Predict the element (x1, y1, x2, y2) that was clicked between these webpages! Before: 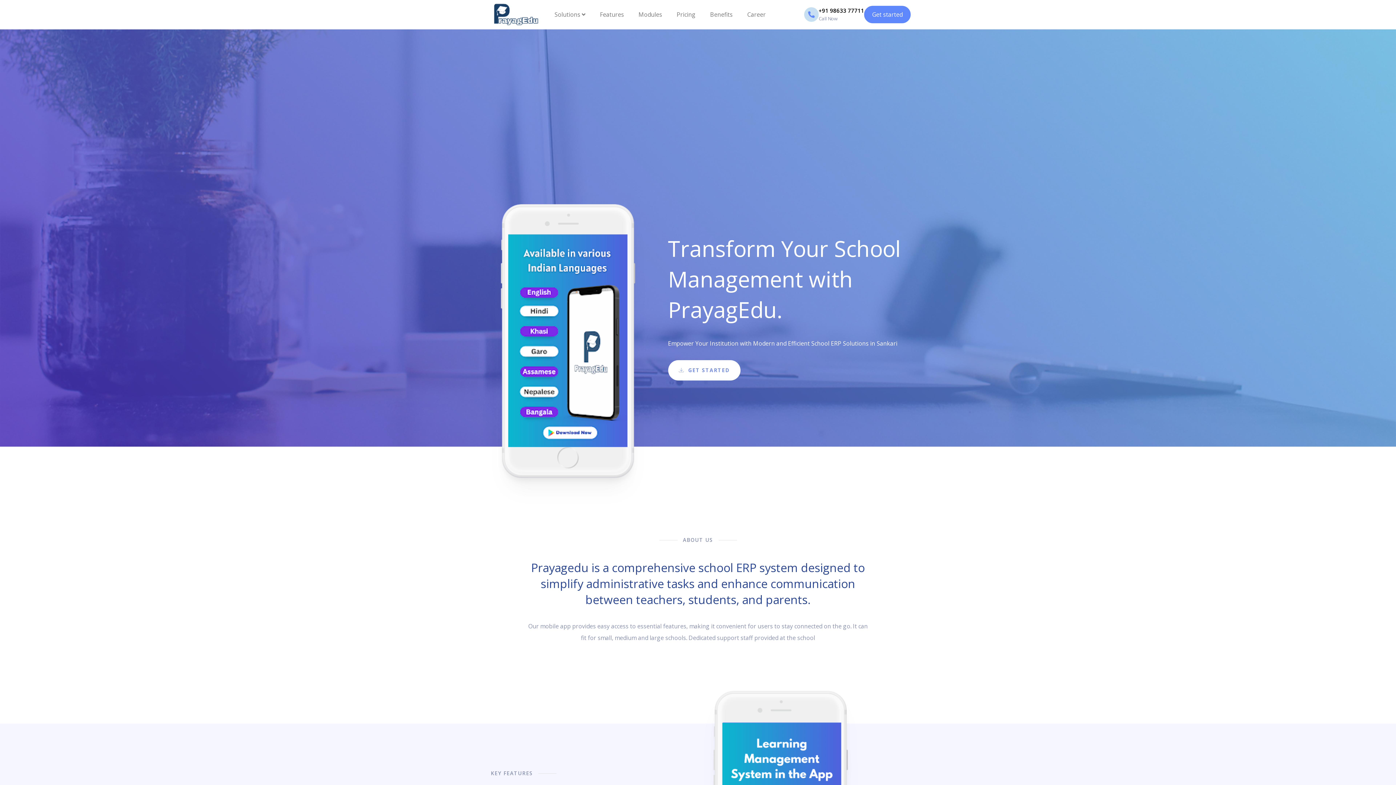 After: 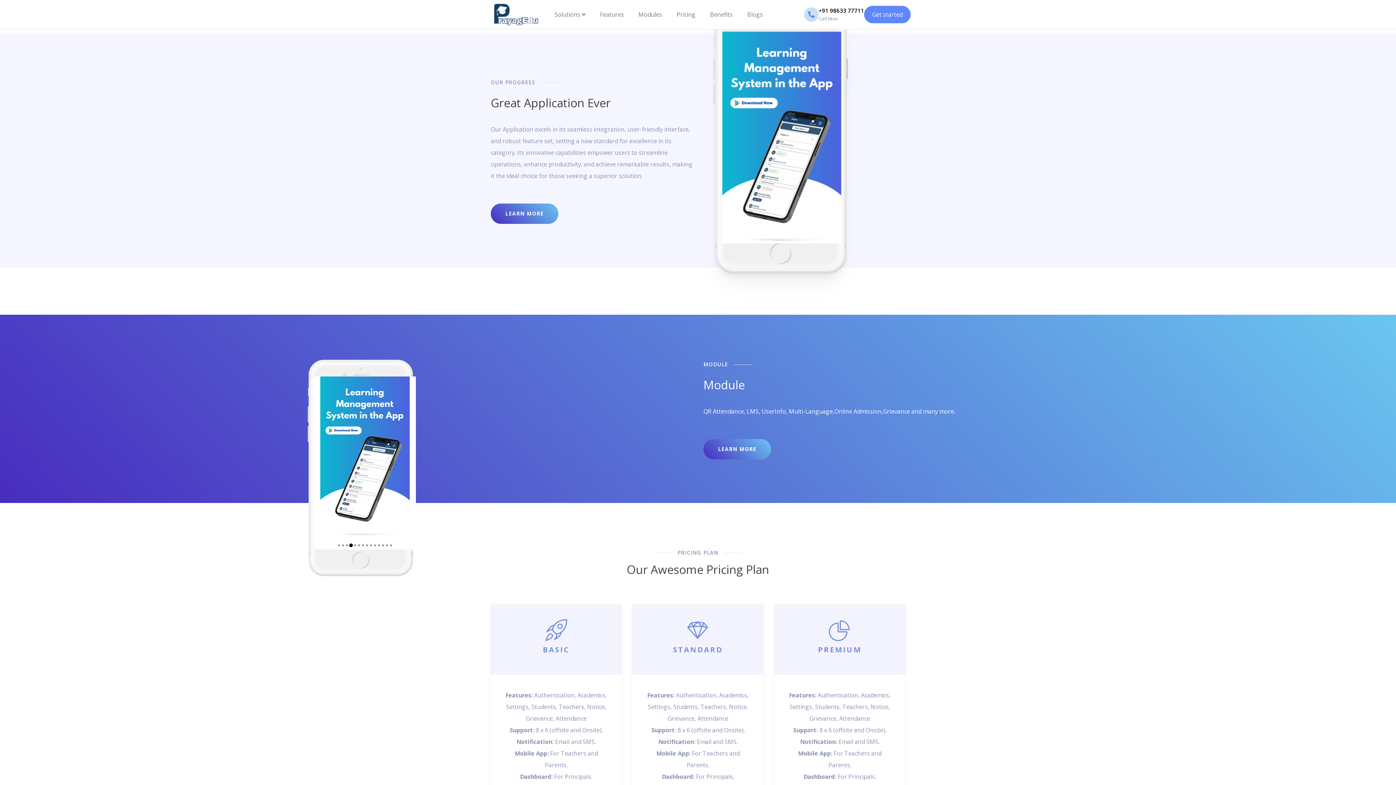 Action: bbox: (703, 0, 740, 29) label: Benefits